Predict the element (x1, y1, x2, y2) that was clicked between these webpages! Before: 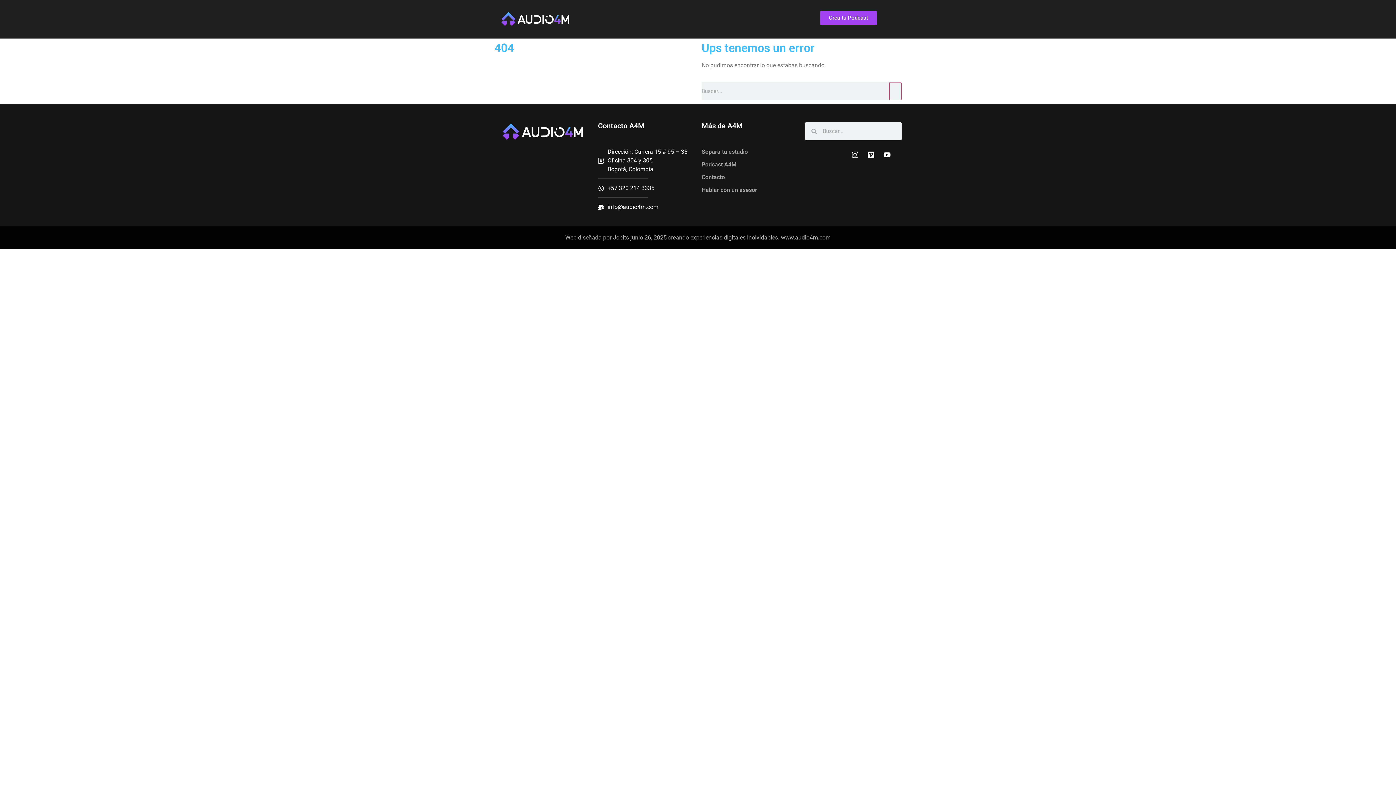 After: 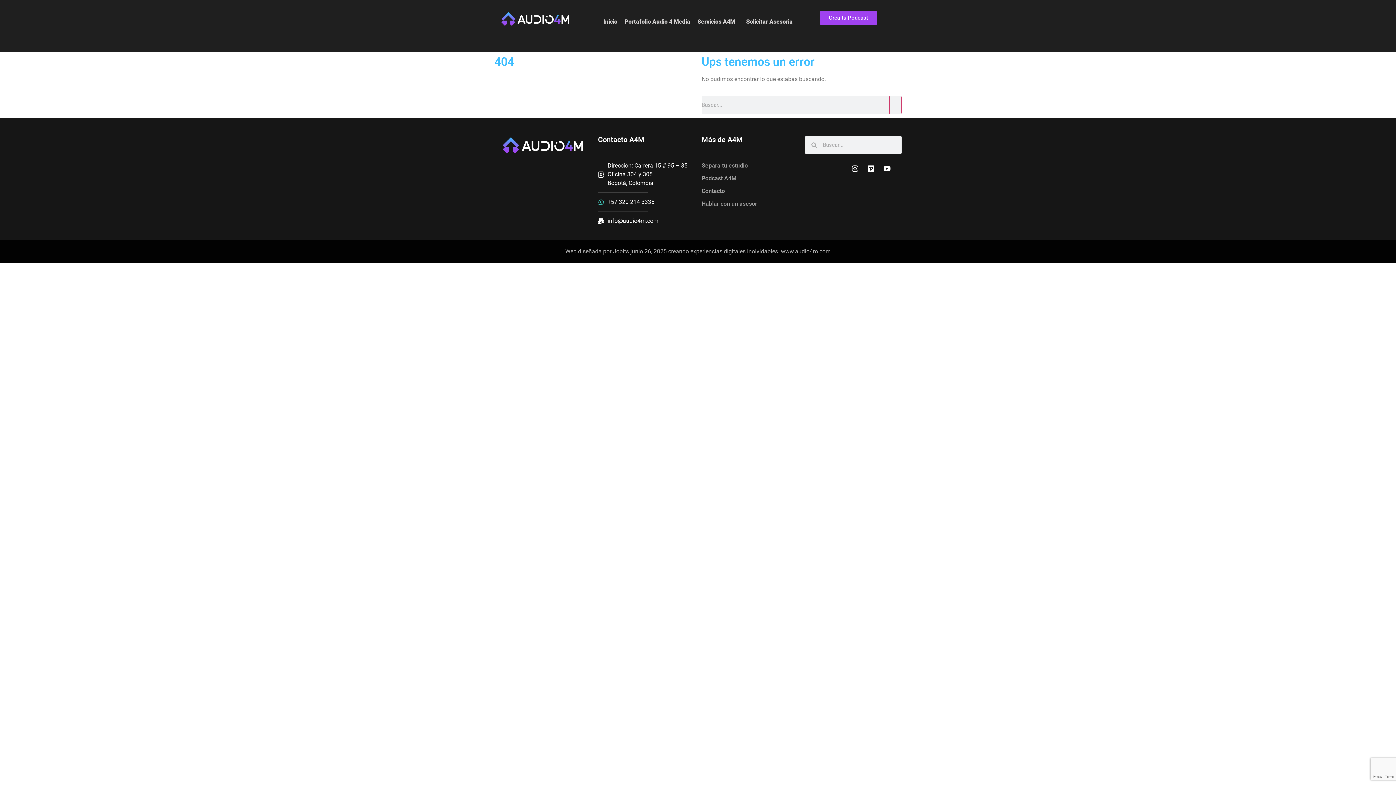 Action: bbox: (598, 202, 694, 211) label: info@audio4m.com